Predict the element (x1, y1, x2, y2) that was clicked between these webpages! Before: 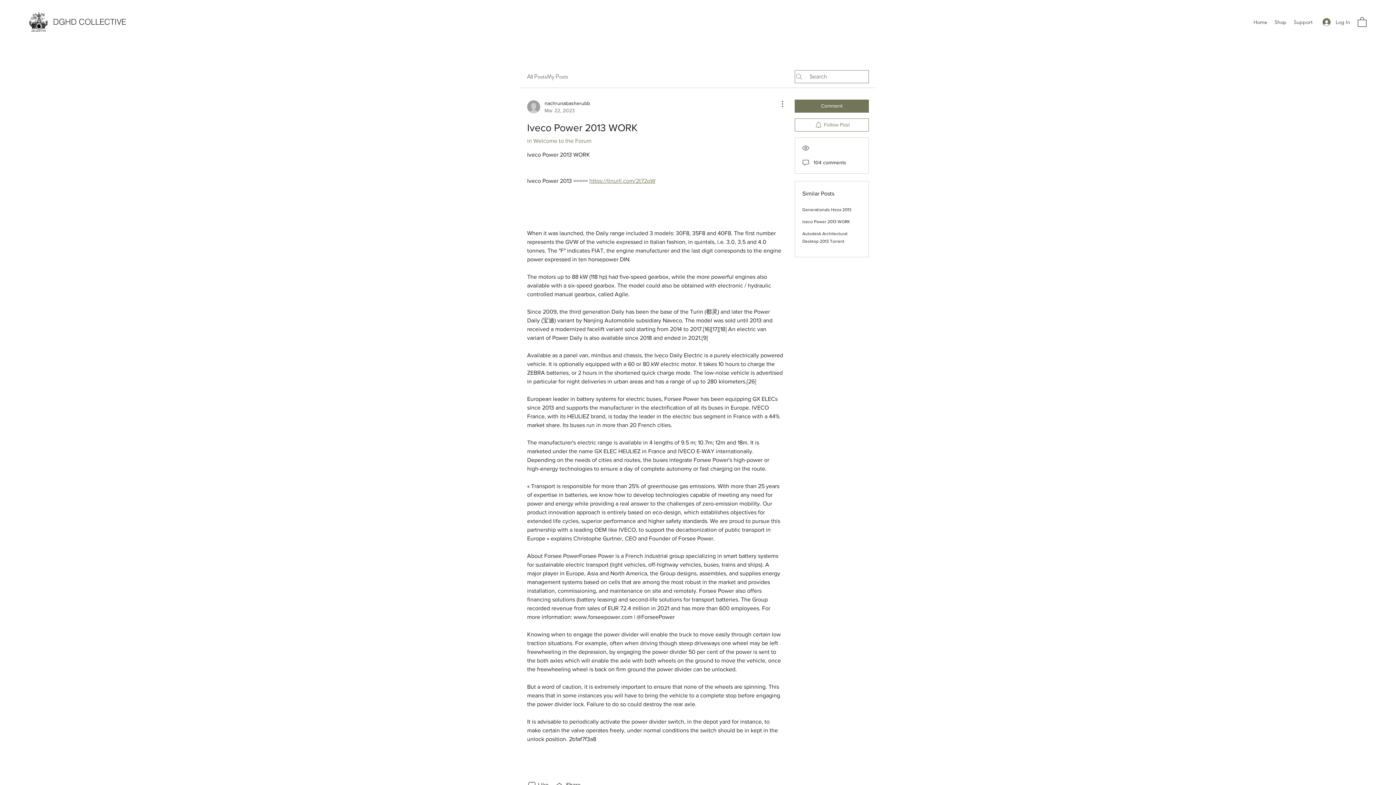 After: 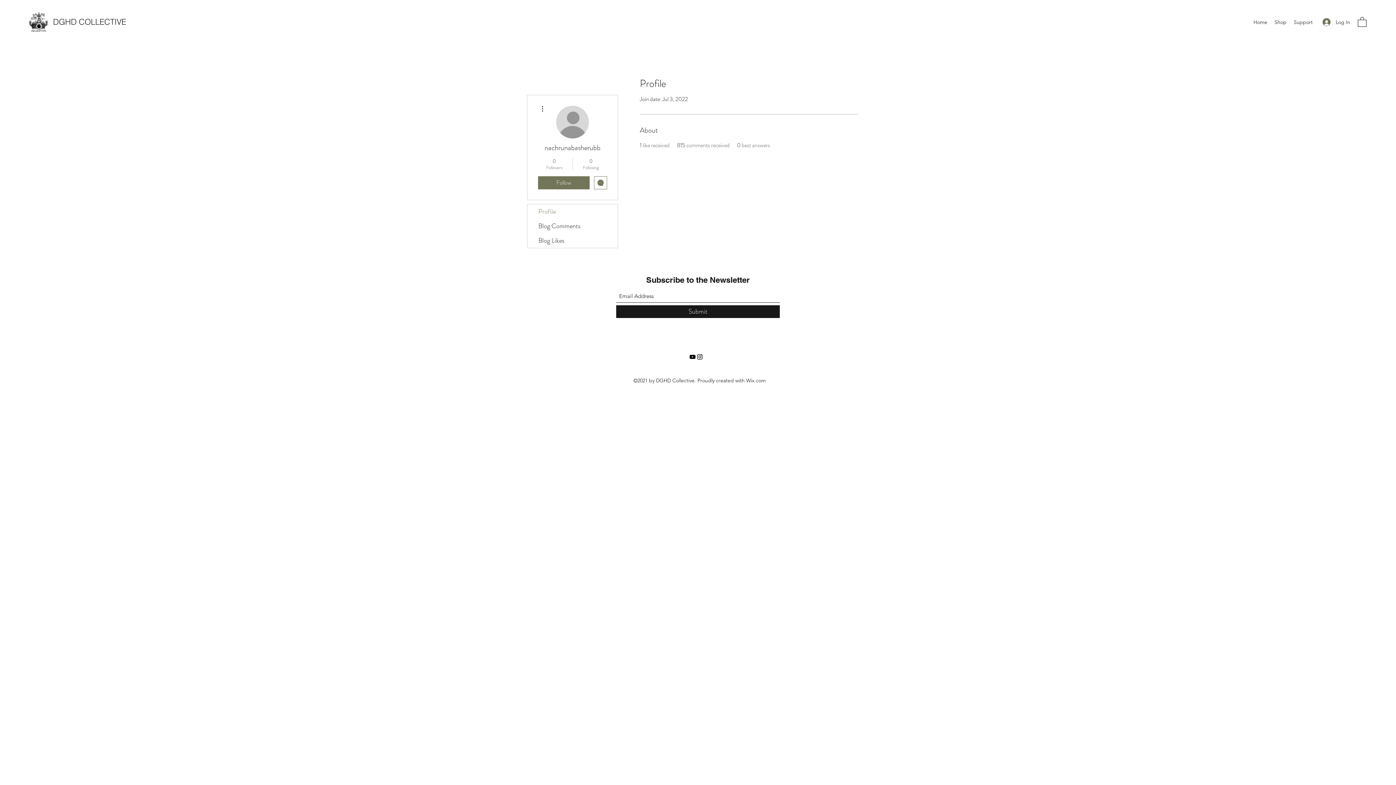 Action: bbox: (527, 99, 590, 114) label: nachrunabasherubb
Mar 22, 2023